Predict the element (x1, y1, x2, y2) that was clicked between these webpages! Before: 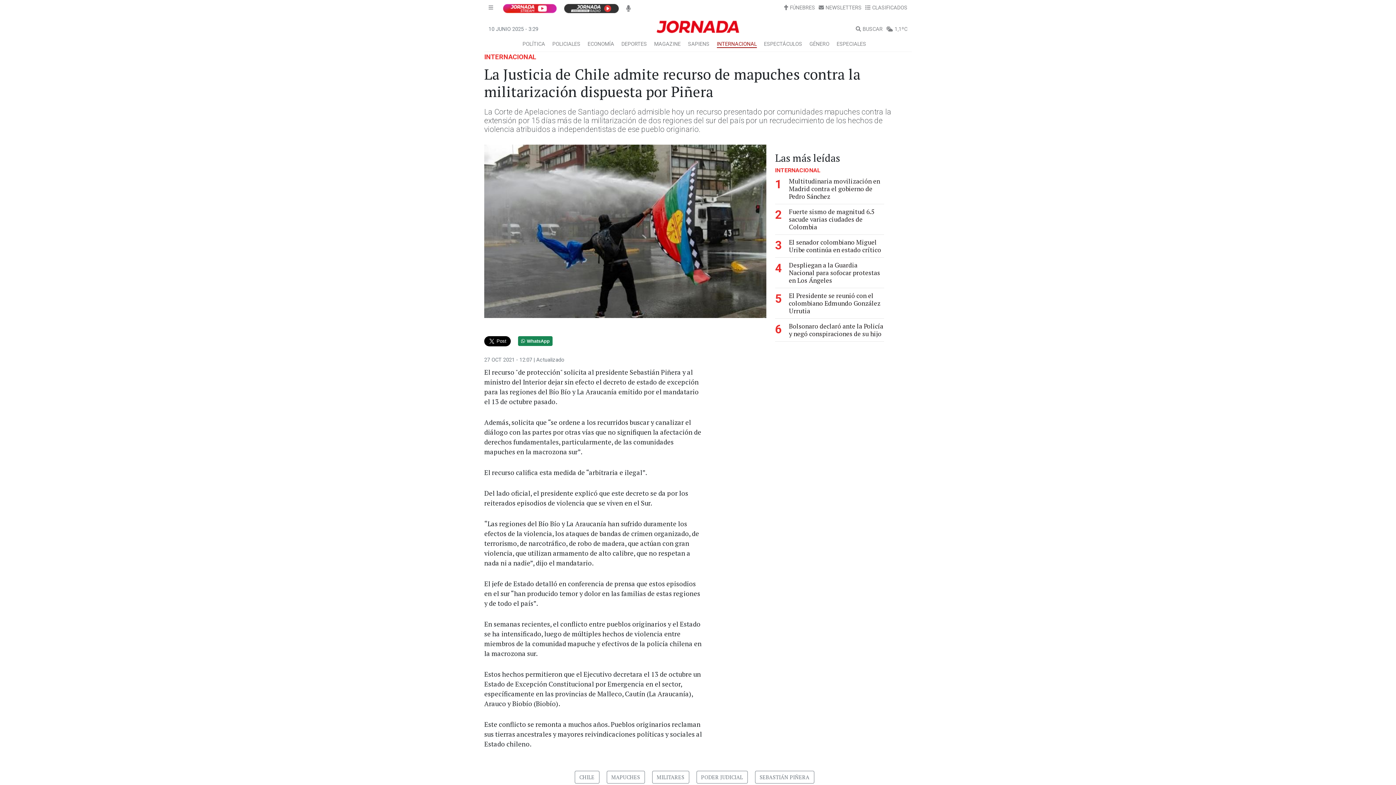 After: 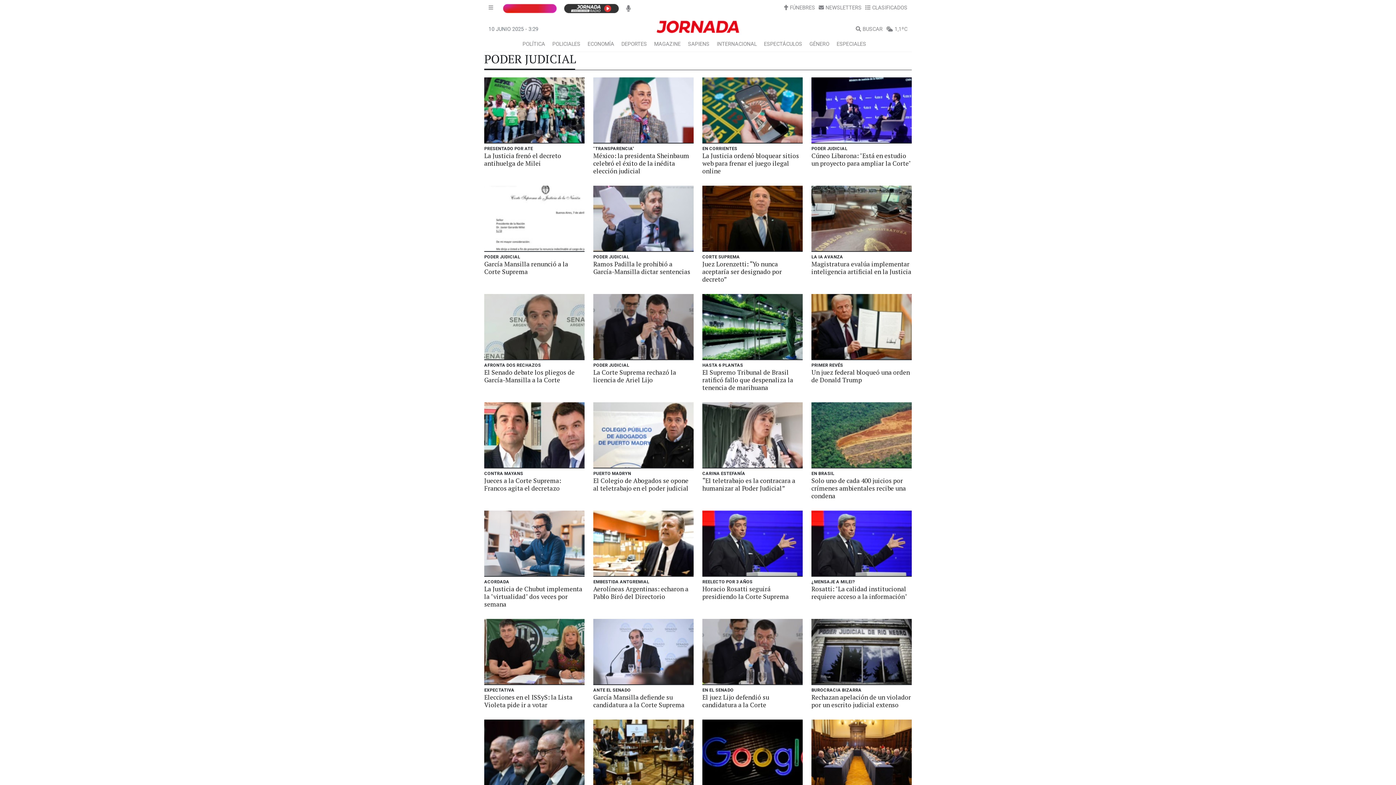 Action: bbox: (696, 771, 747, 783) label: PODER JUDICIAL